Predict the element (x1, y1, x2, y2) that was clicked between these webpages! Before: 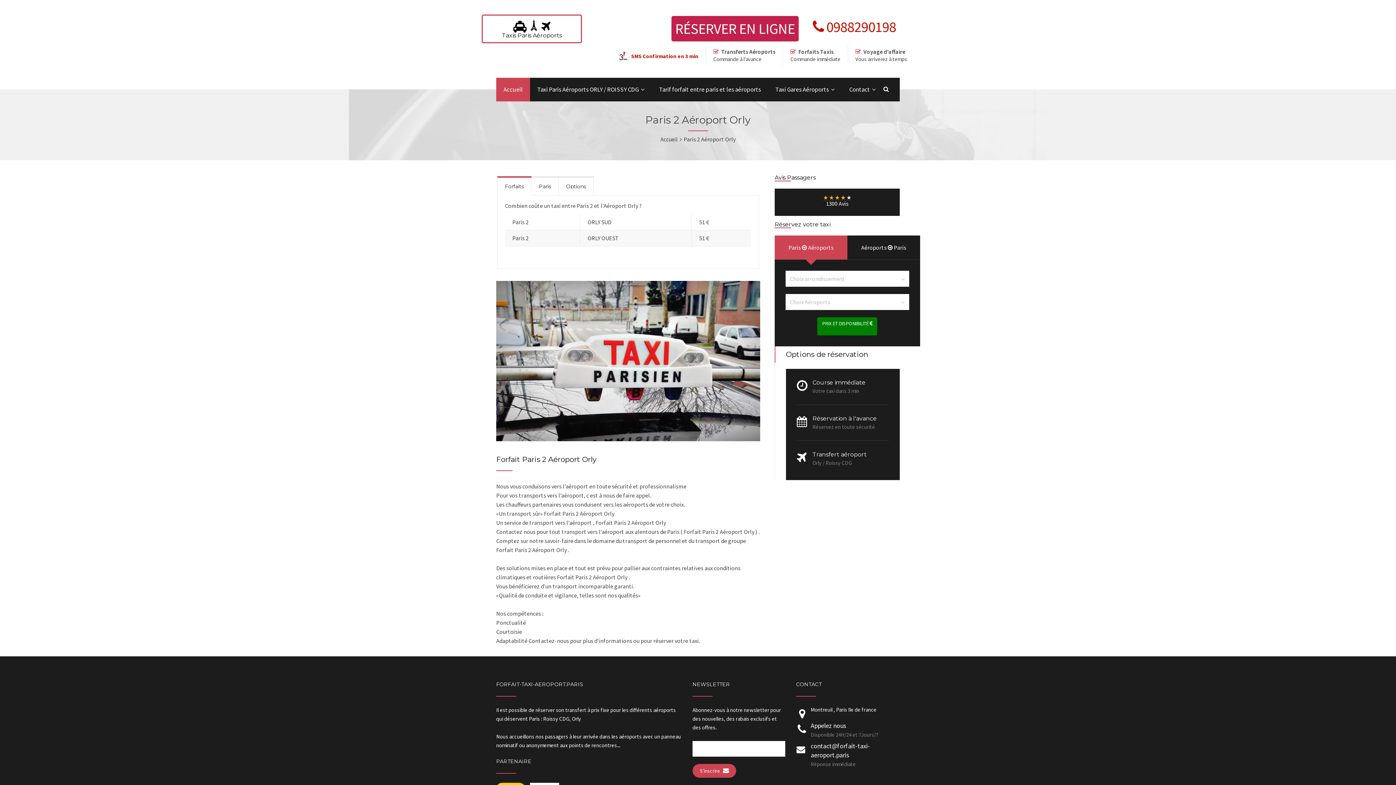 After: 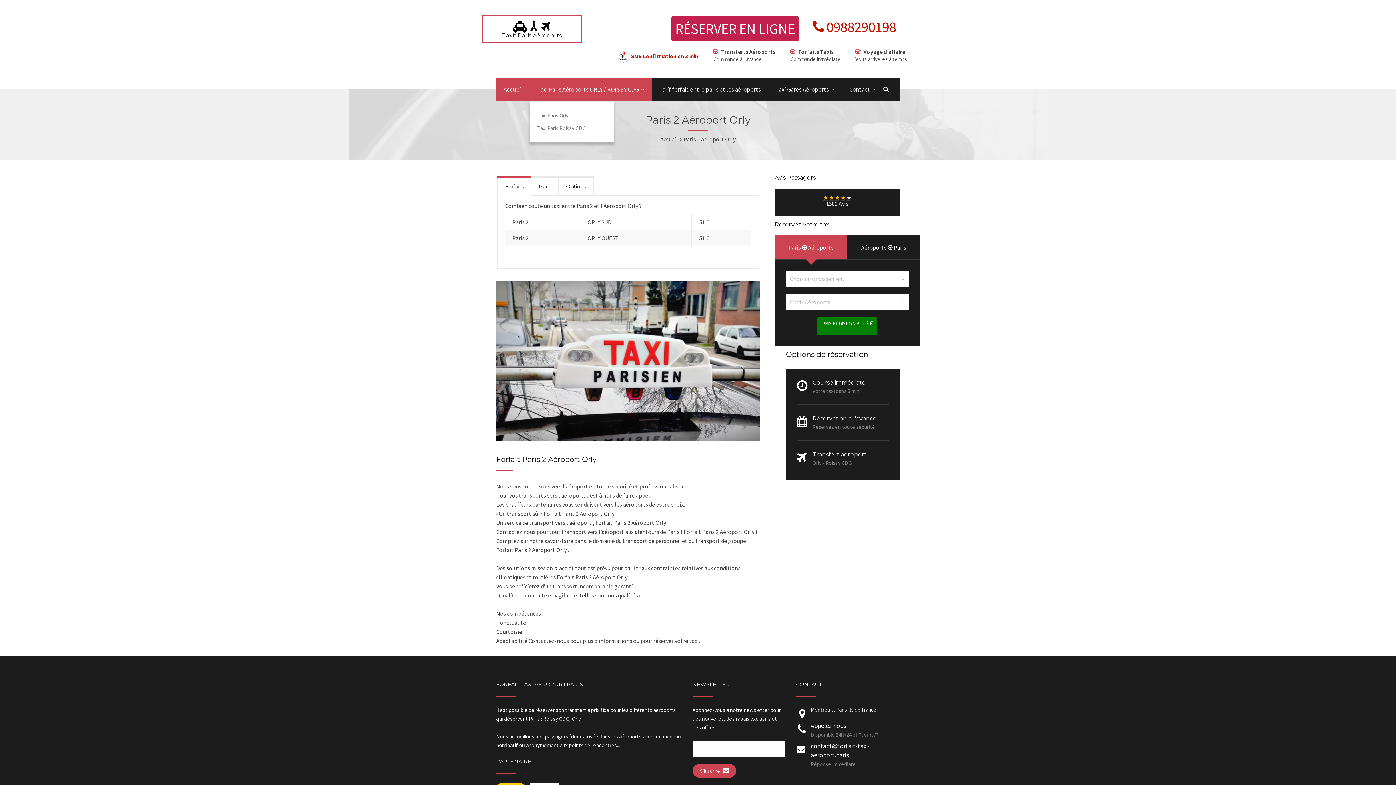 Action: label: Taxi Paris Aéroports ORLY / ROISSY CDG bbox: (530, 77, 652, 101)